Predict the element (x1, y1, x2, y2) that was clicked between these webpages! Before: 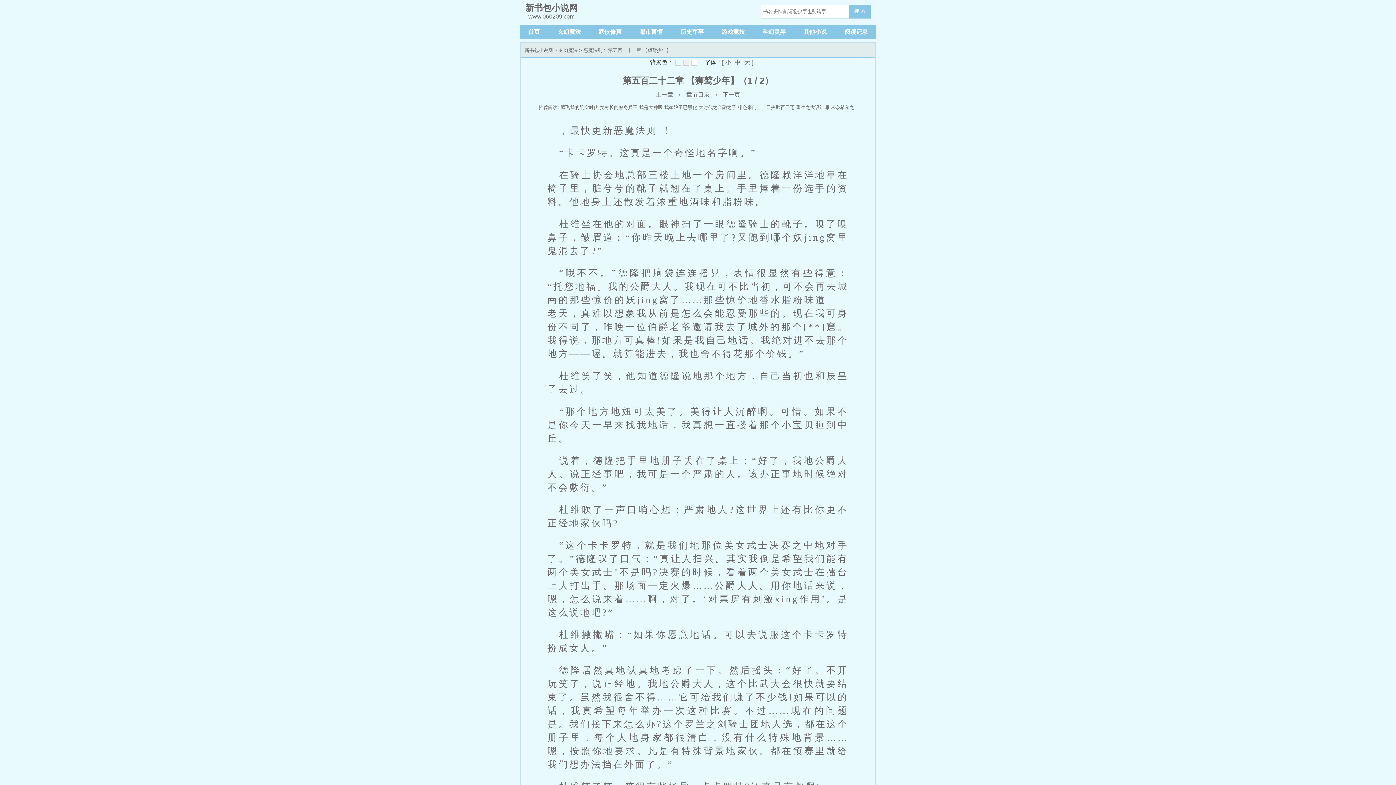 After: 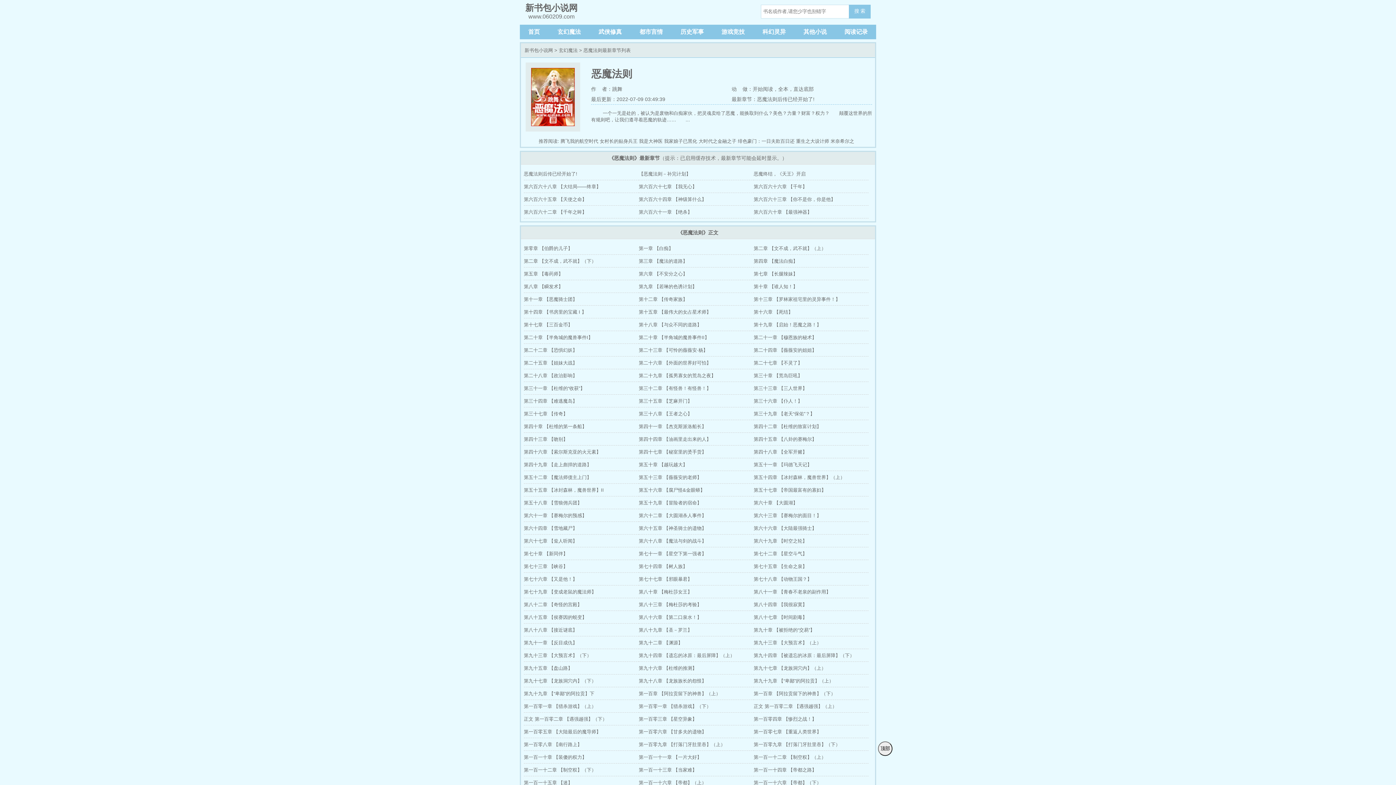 Action: label: 恶魔法则 bbox: (583, 47, 602, 53)